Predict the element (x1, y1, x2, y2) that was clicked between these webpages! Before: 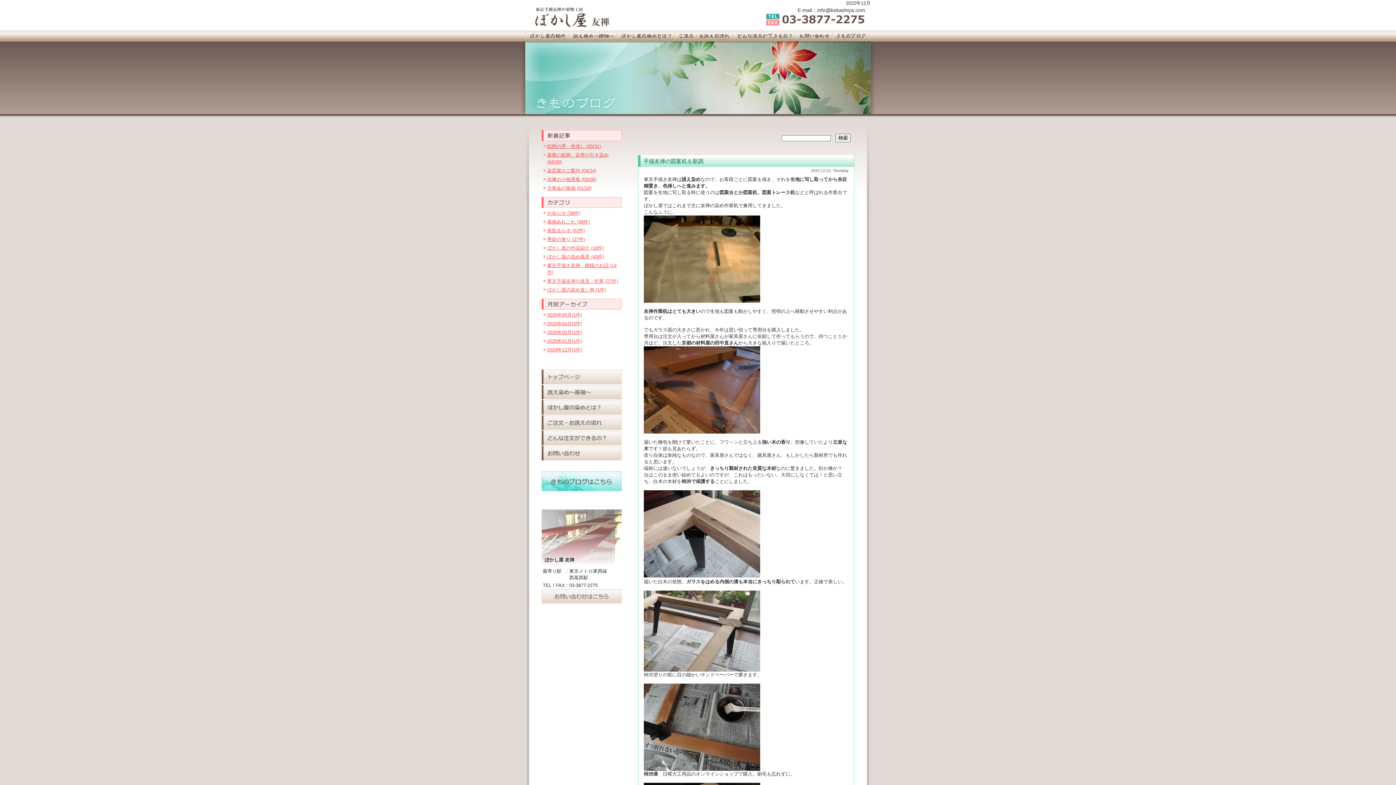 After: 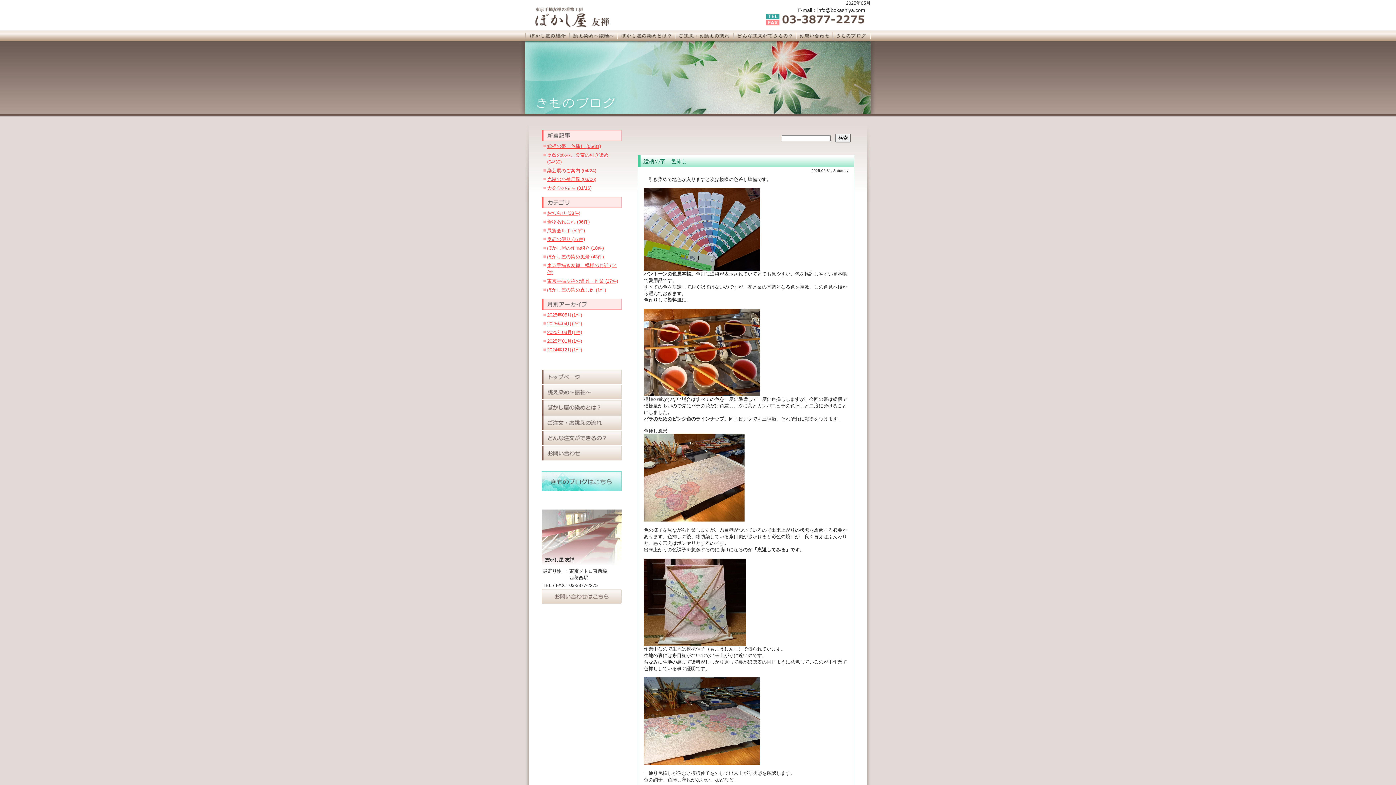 Action: bbox: (547, 312, 582, 317) label: 2025年05月(1件)